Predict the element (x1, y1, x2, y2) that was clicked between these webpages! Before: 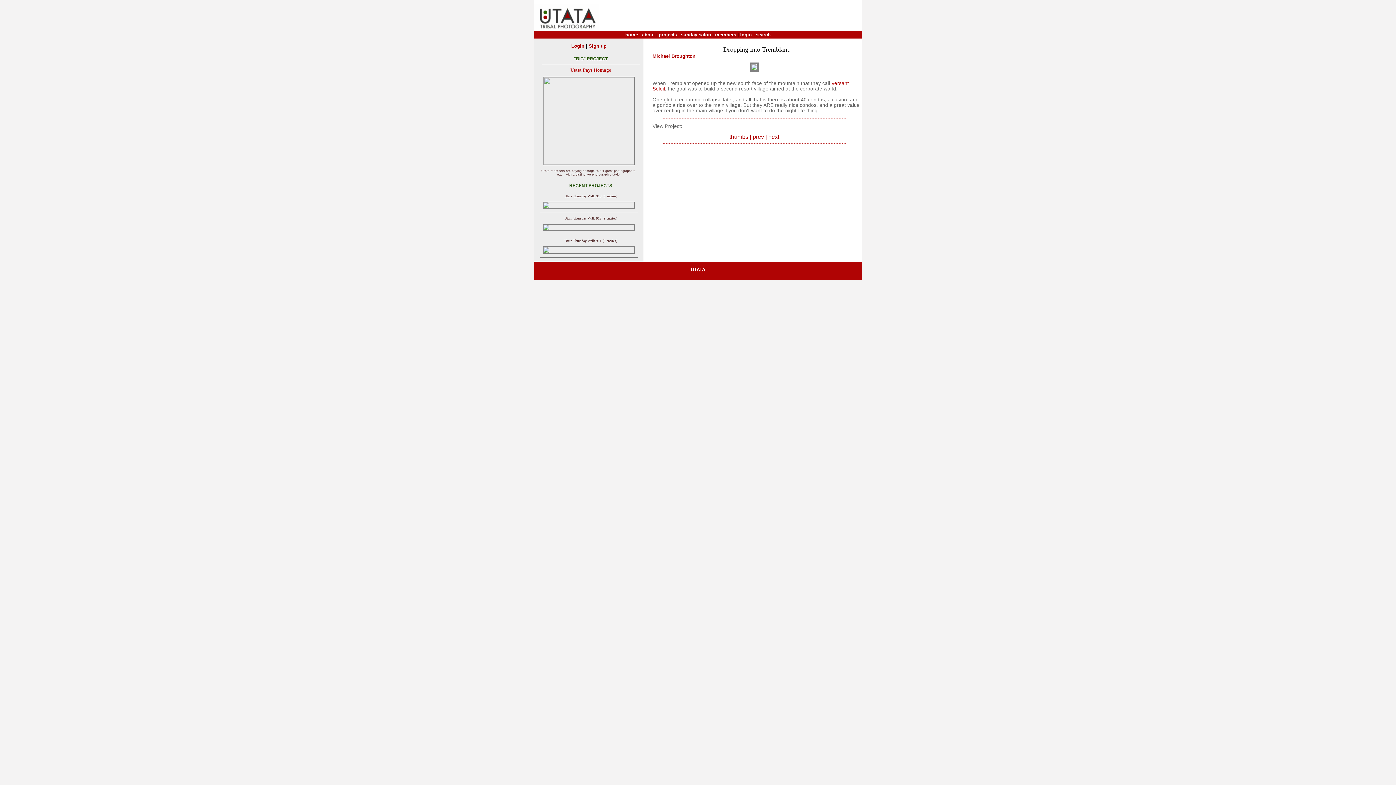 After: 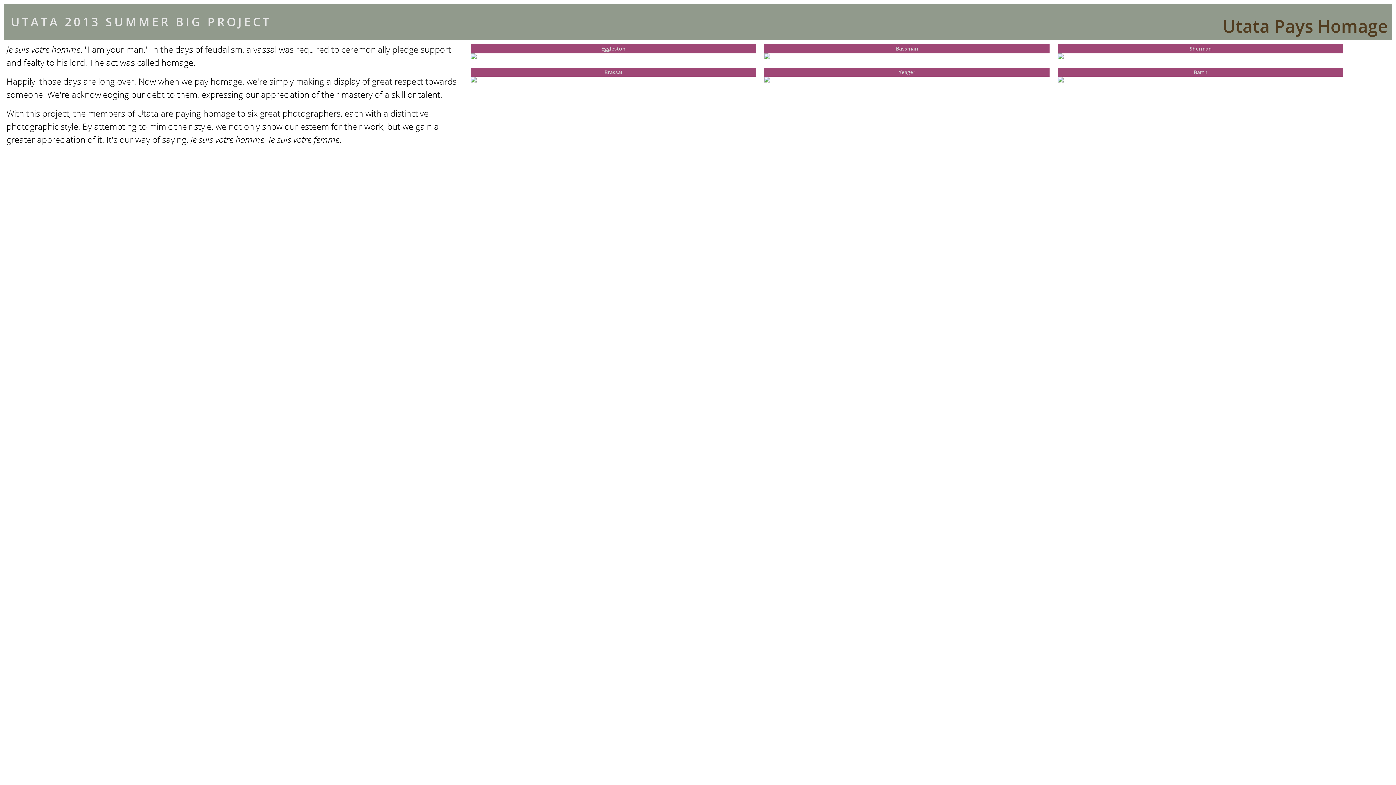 Action: bbox: (534, 76, 643, 165)